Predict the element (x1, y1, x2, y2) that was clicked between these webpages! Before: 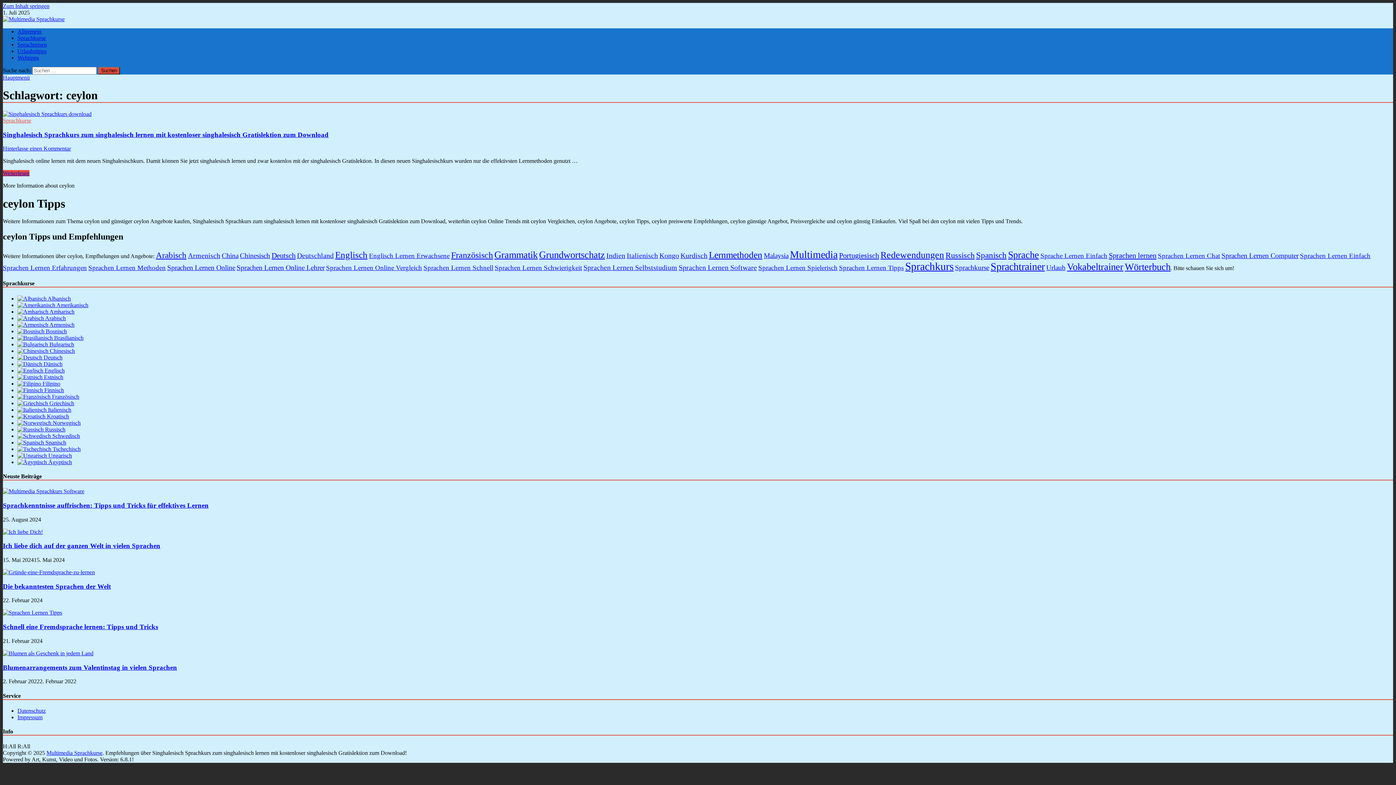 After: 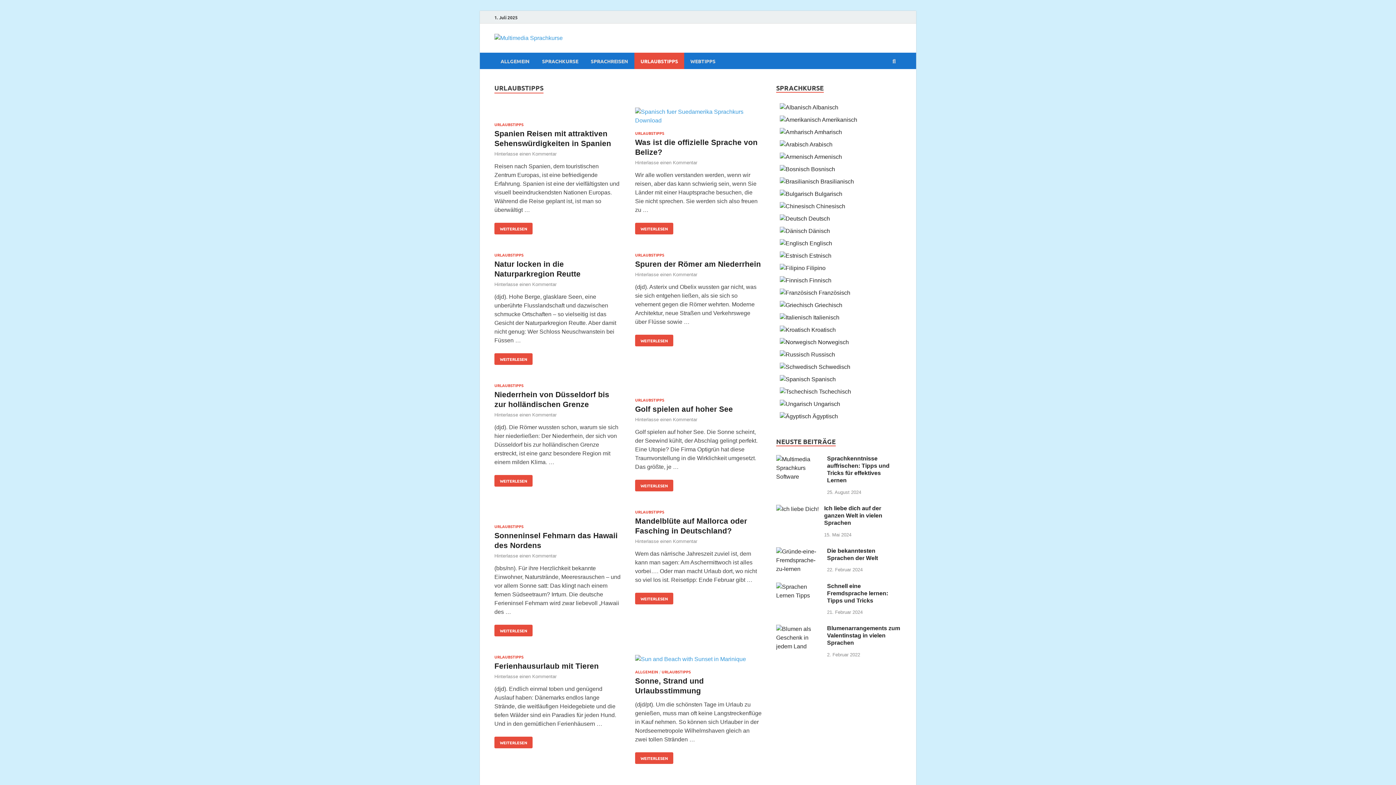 Action: bbox: (17, 48, 46, 54) label: Urlaubstipps